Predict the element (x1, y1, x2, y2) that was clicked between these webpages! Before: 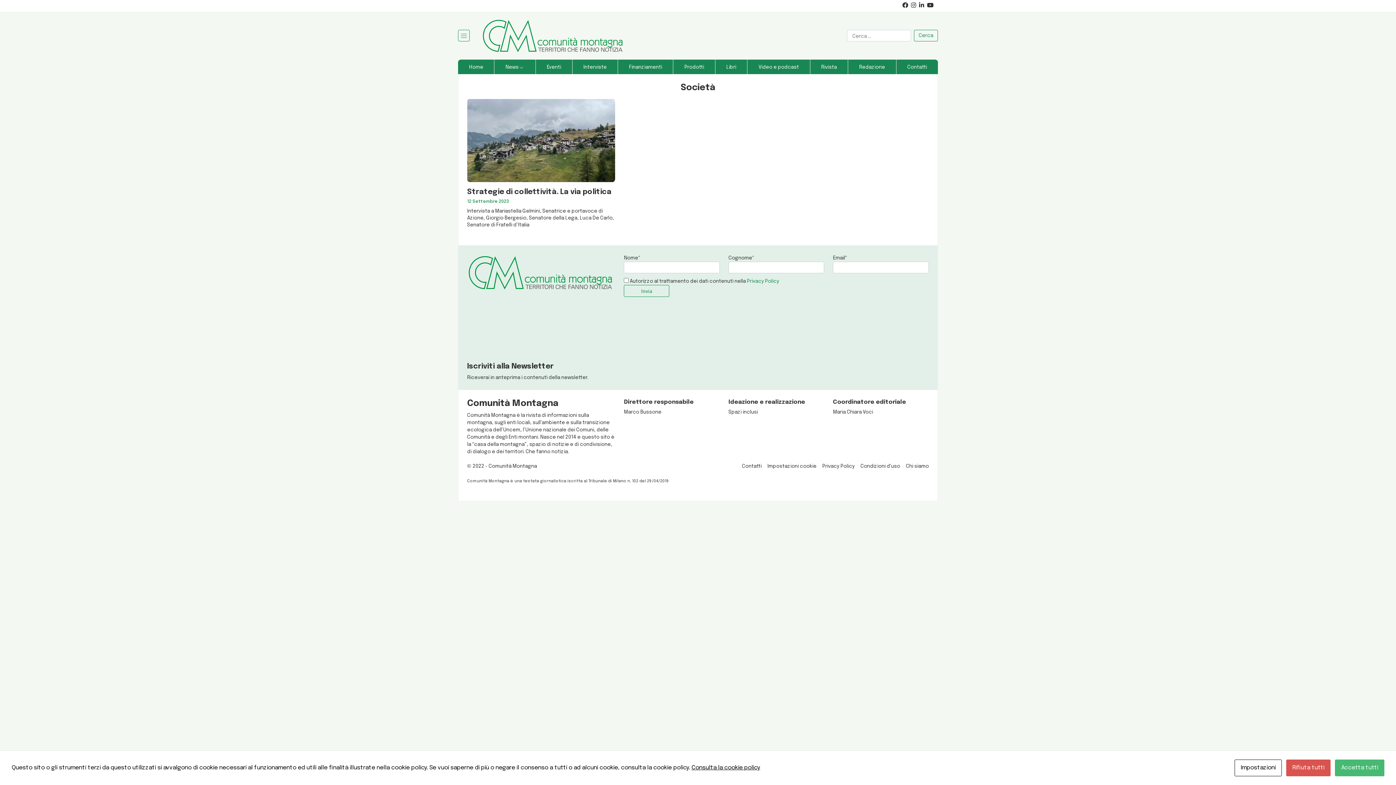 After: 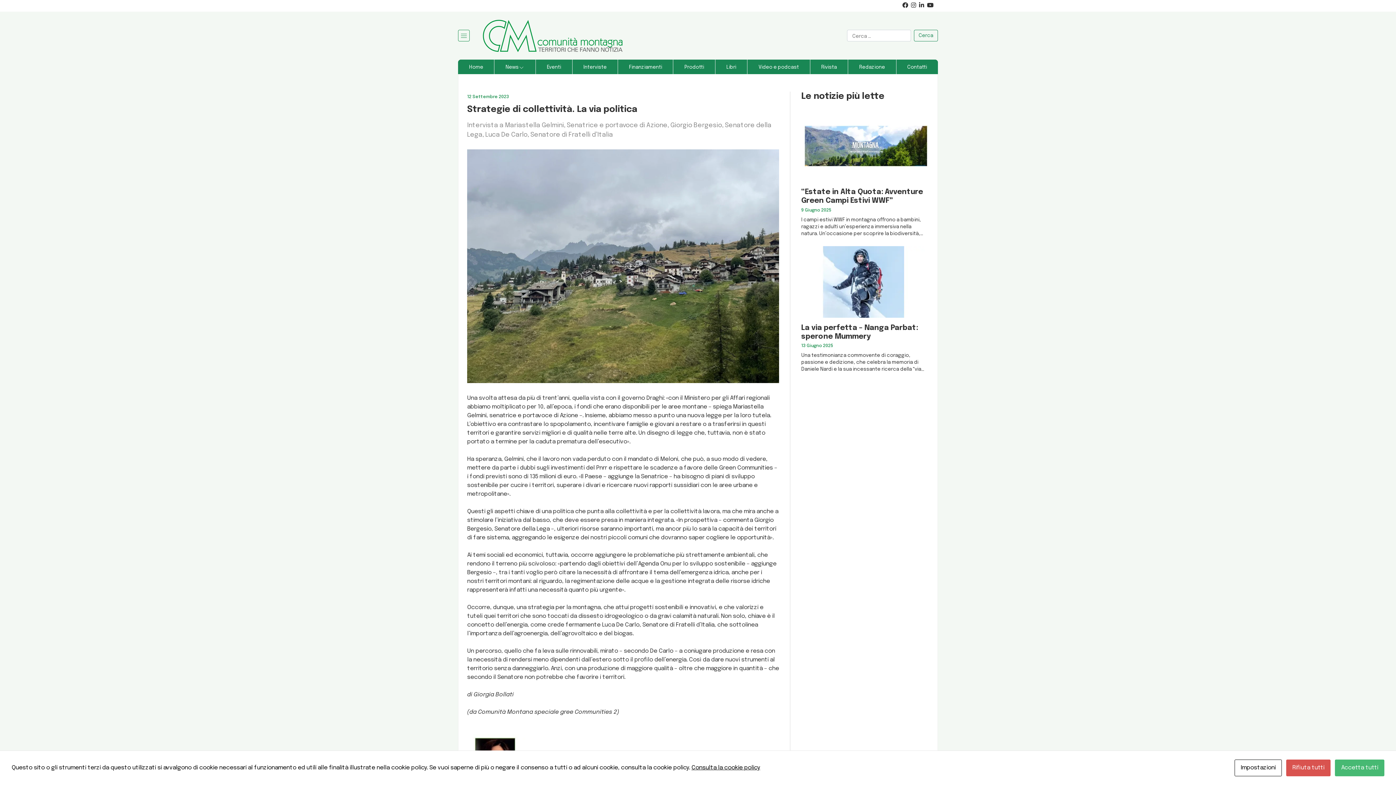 Action: bbox: (467, 188, 615, 196) label: Strategie di collettività. La via politica